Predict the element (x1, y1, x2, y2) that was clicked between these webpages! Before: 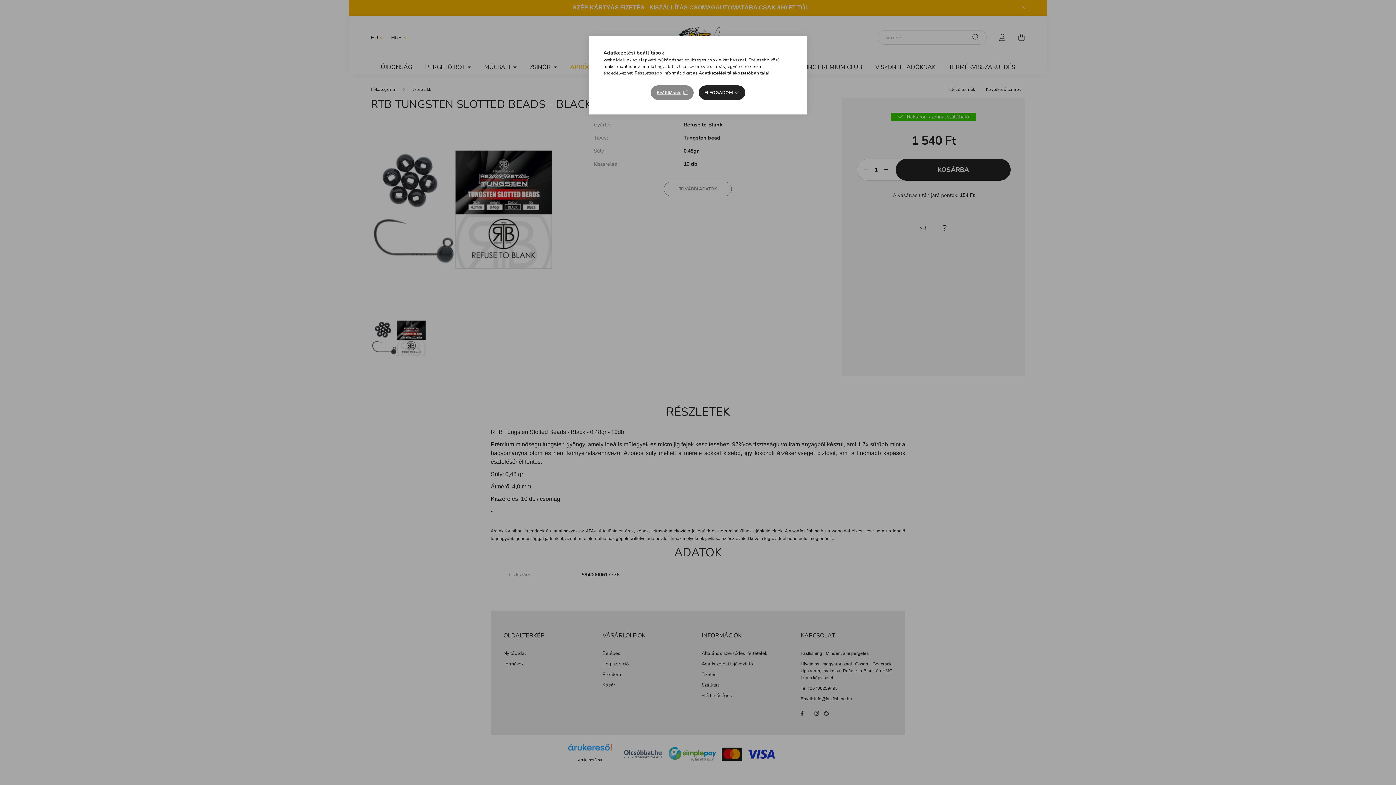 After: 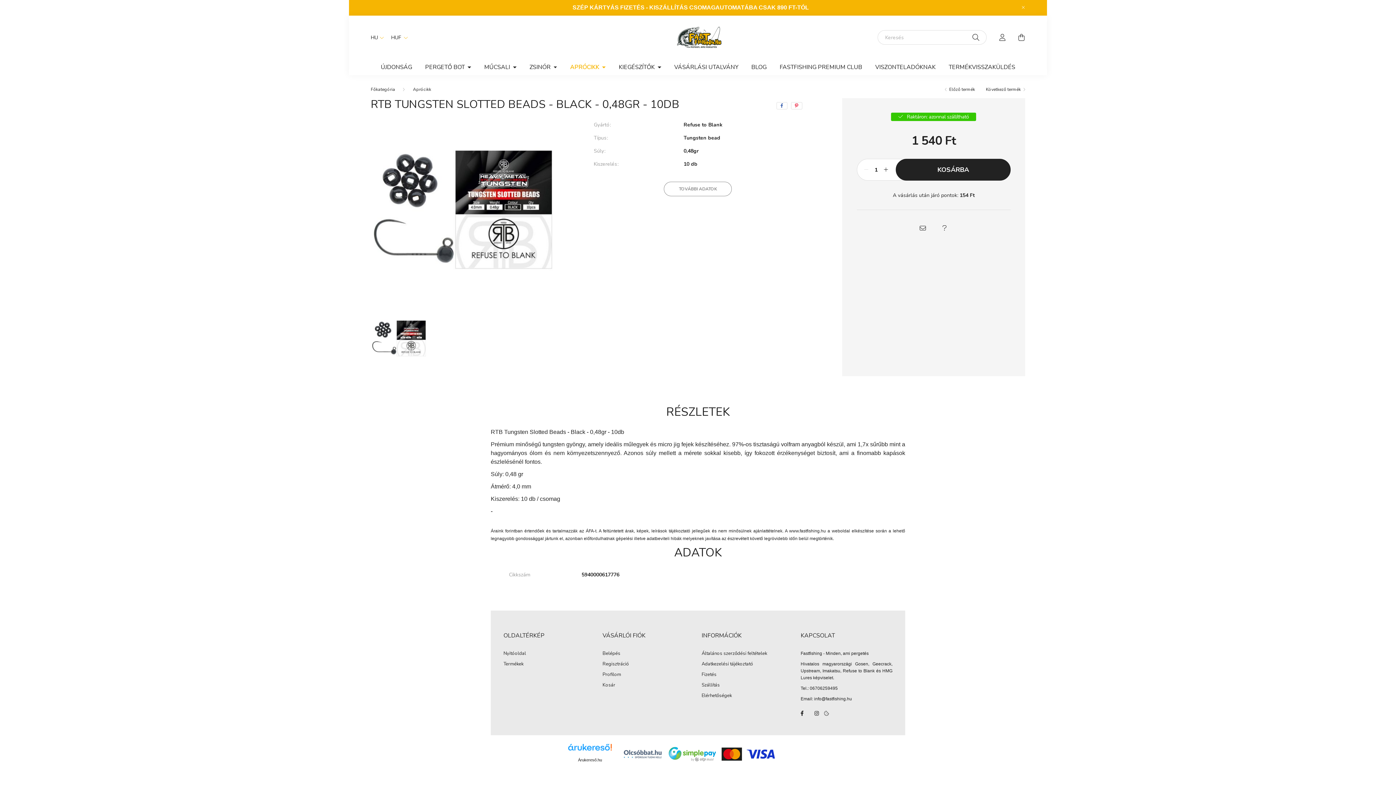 Action: bbox: (698, 85, 745, 100) label: ELFOGADOM